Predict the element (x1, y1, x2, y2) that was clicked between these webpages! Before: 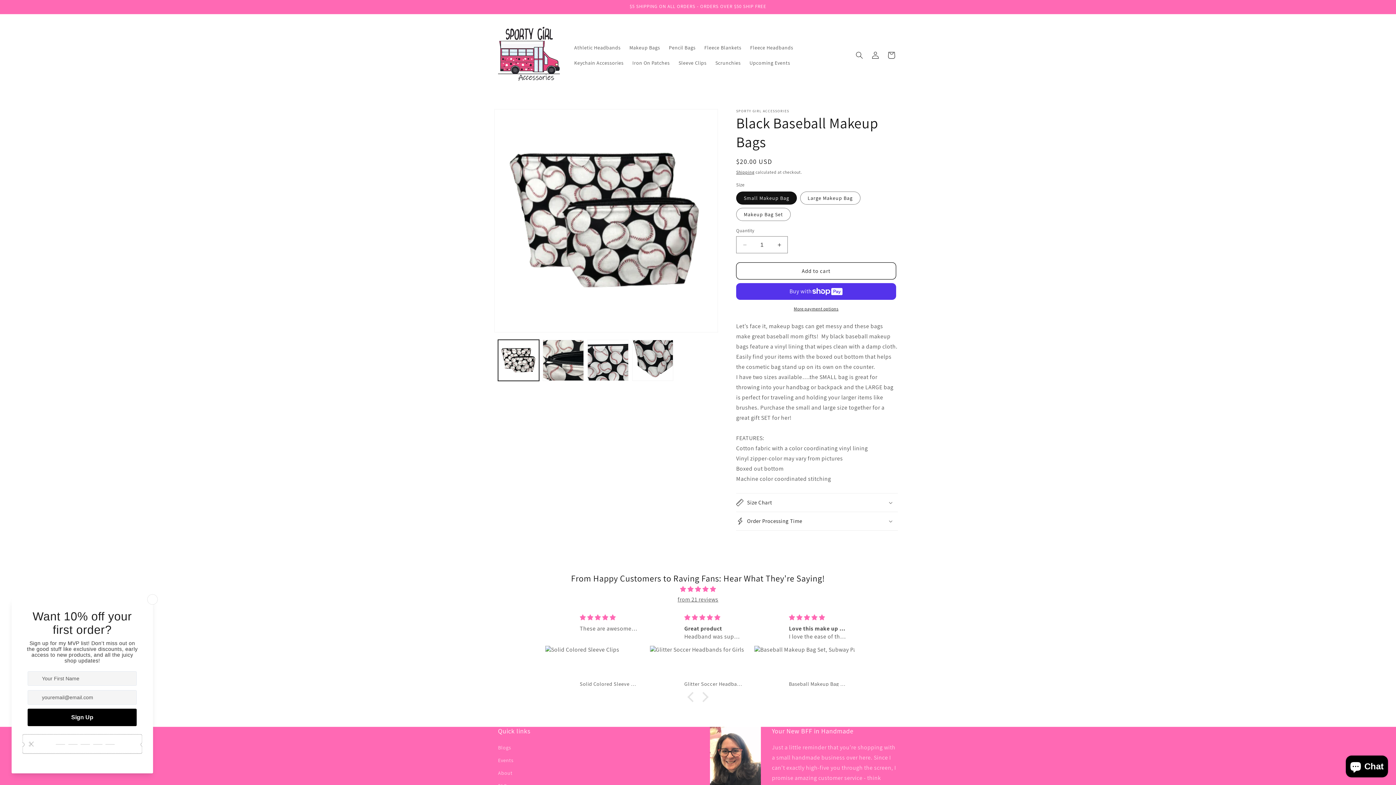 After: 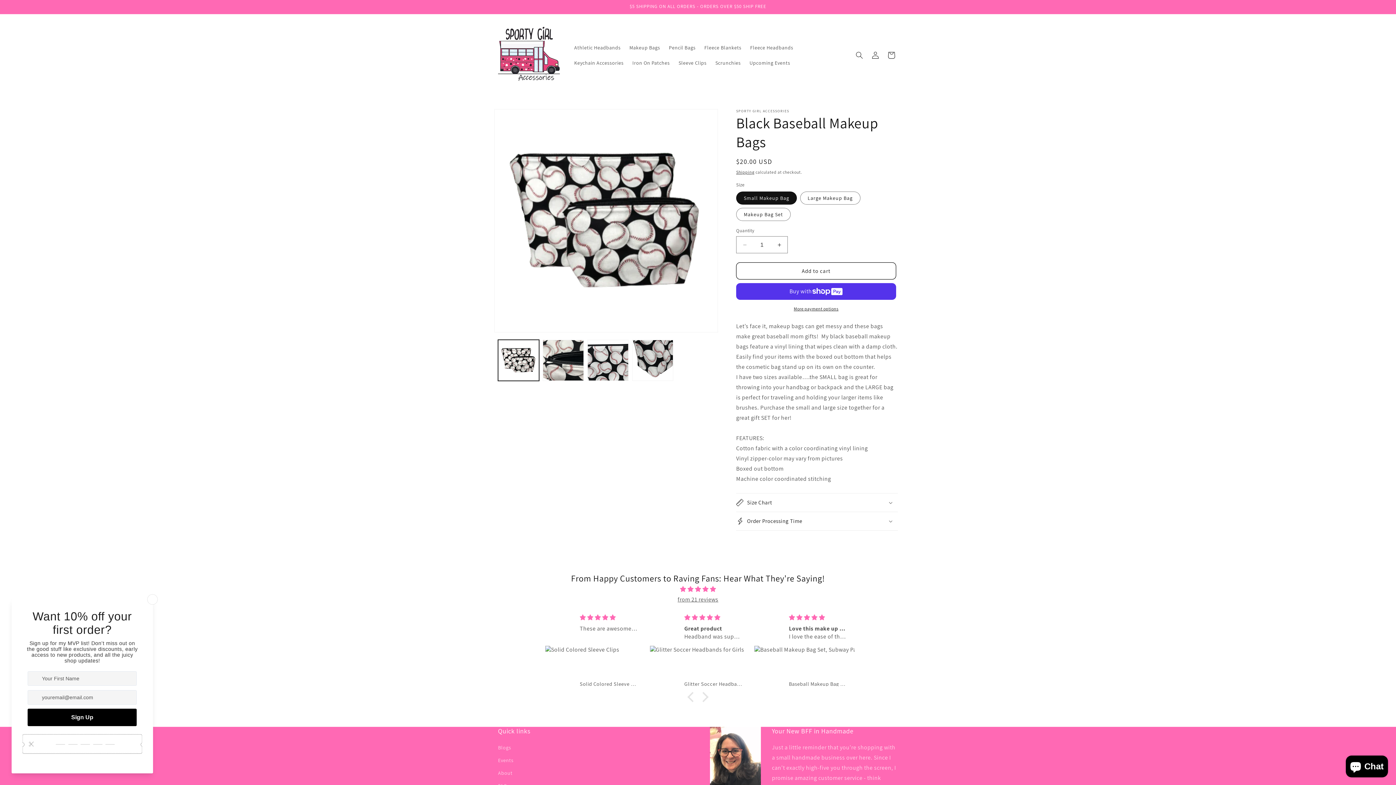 Action: bbox: (677, 596, 718, 603) label: from 21 reviews